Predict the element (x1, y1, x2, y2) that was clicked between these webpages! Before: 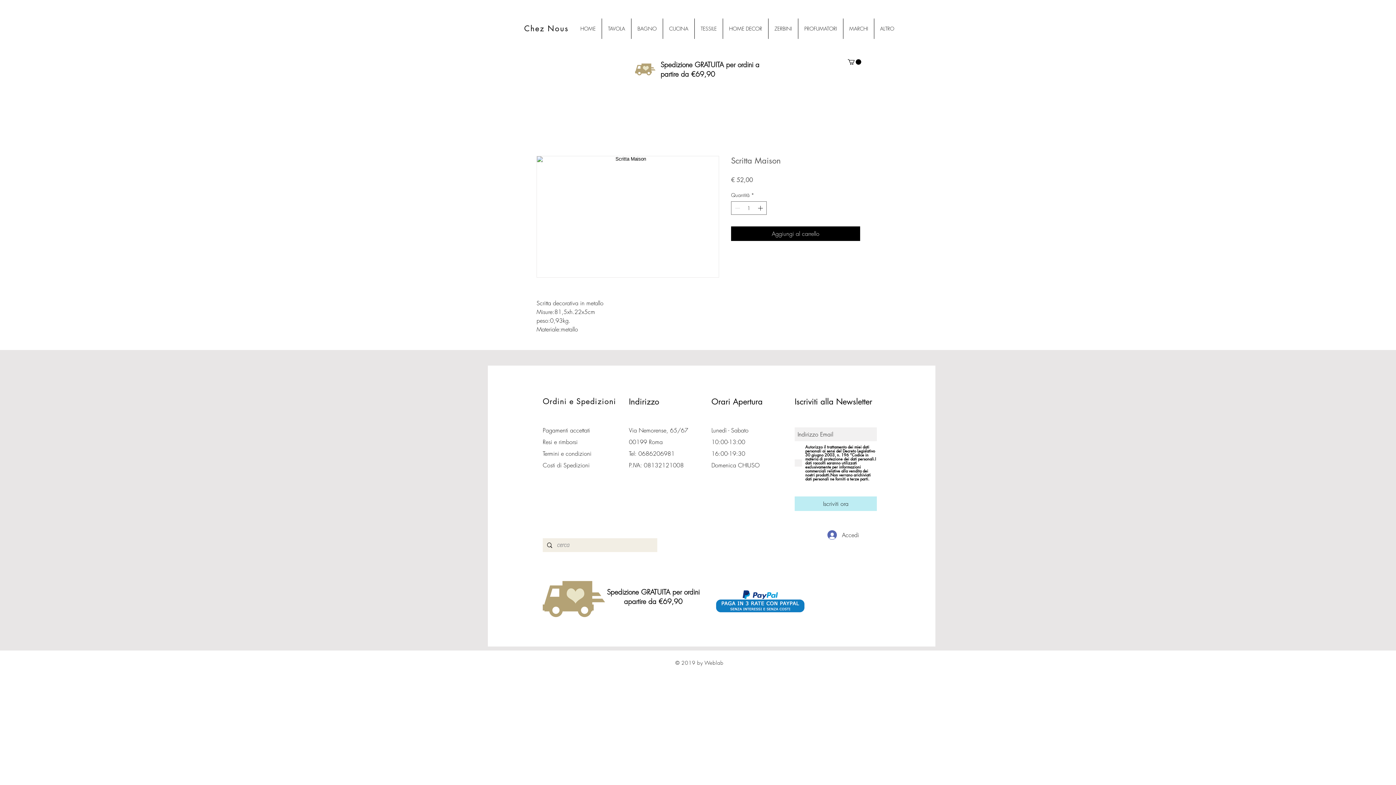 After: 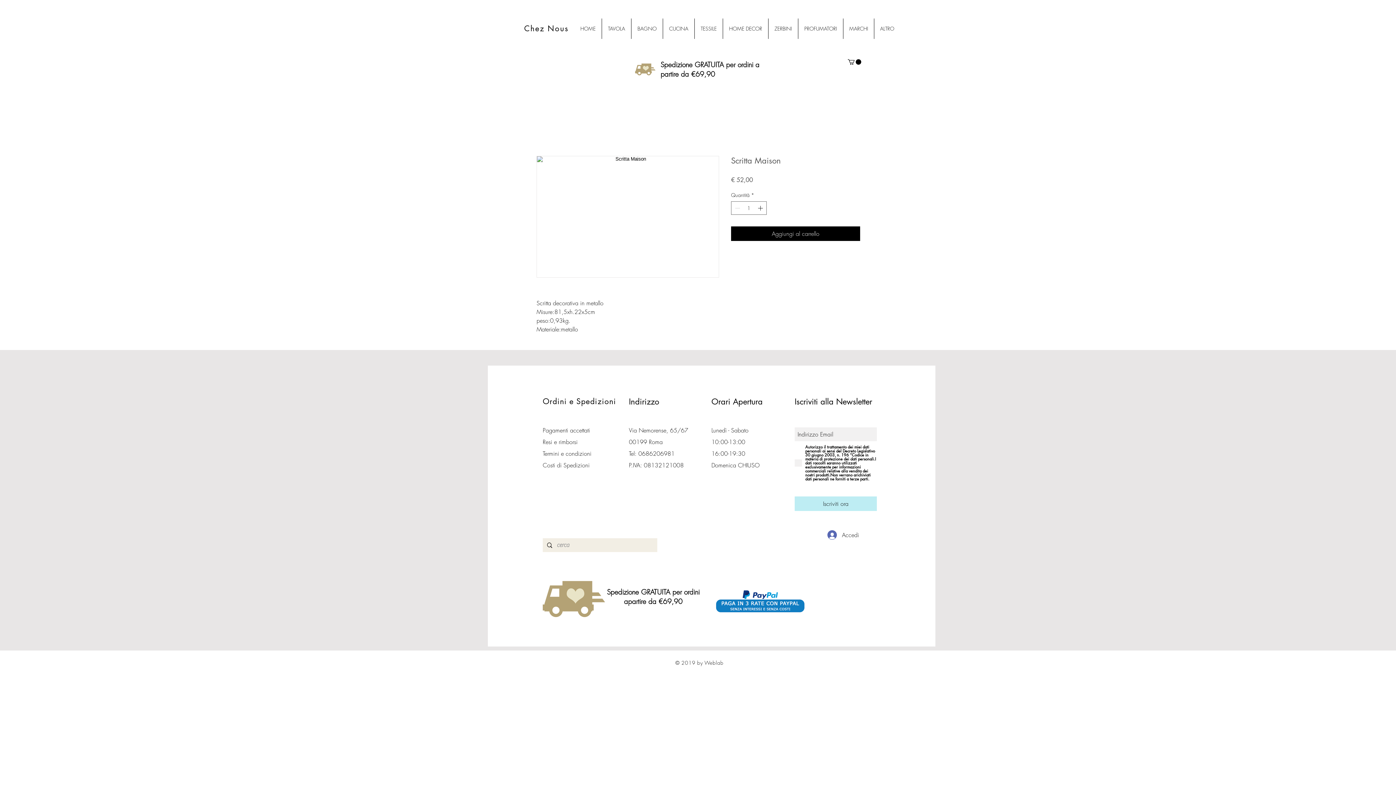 Action: bbox: (536, 156, 719, 277)